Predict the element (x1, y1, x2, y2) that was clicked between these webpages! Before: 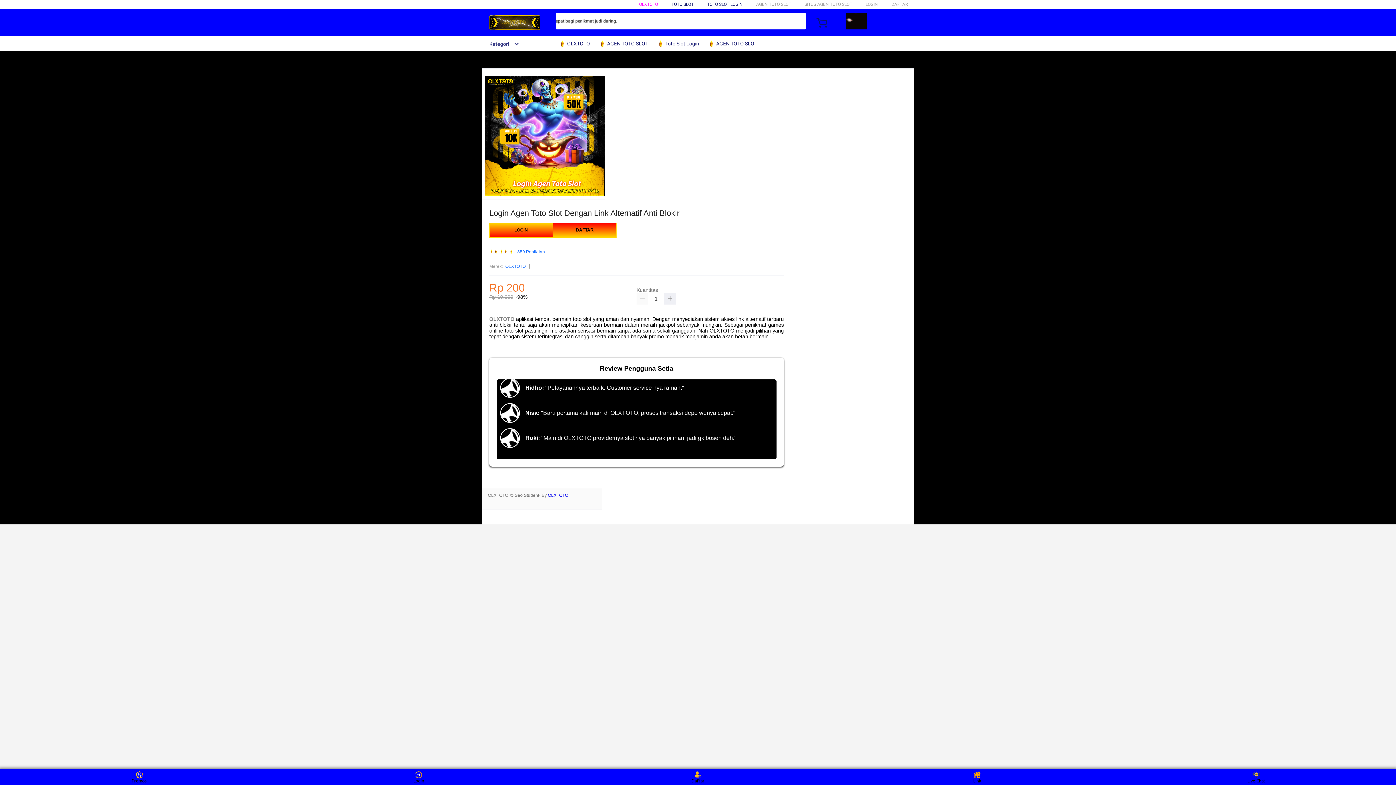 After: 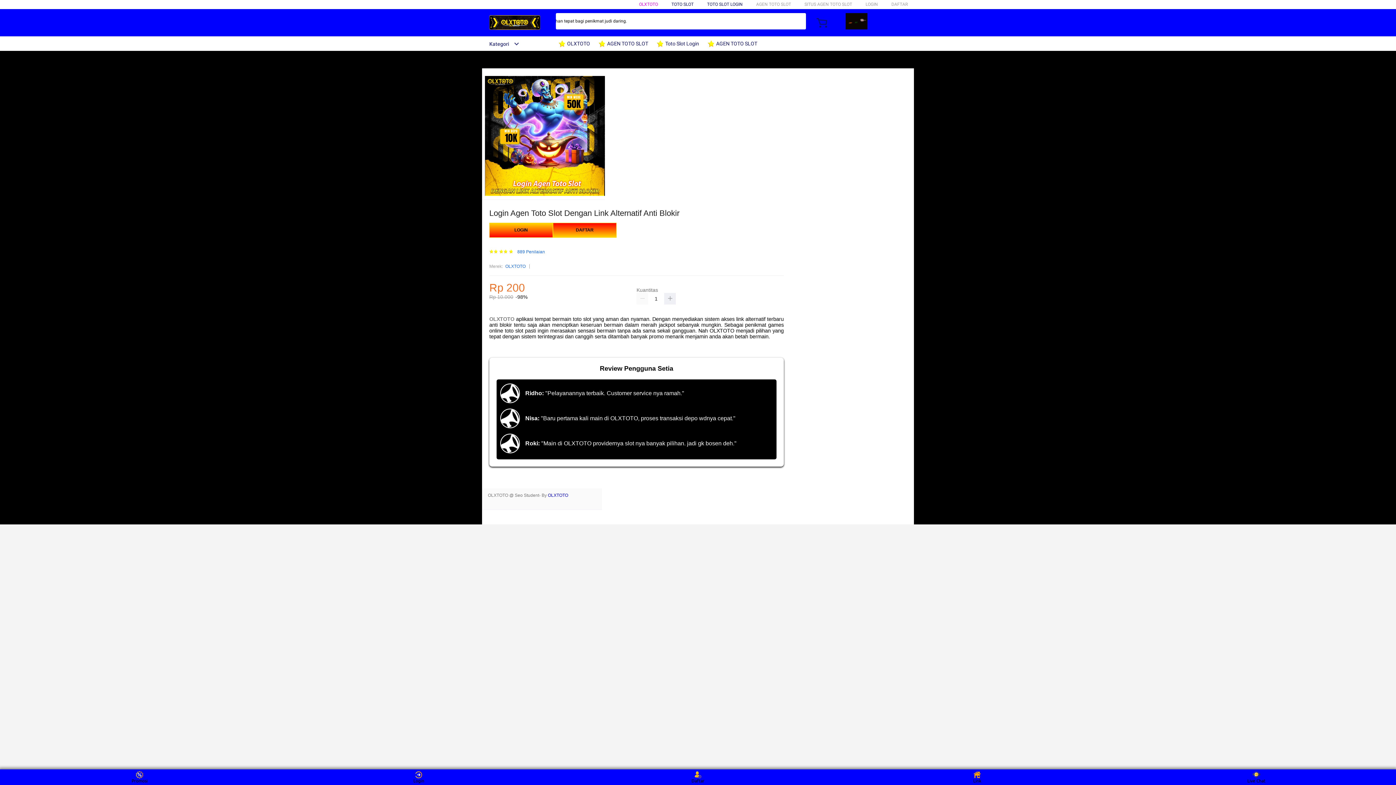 Action: label: OLXTOTO bbox: (489, 316, 514, 322)